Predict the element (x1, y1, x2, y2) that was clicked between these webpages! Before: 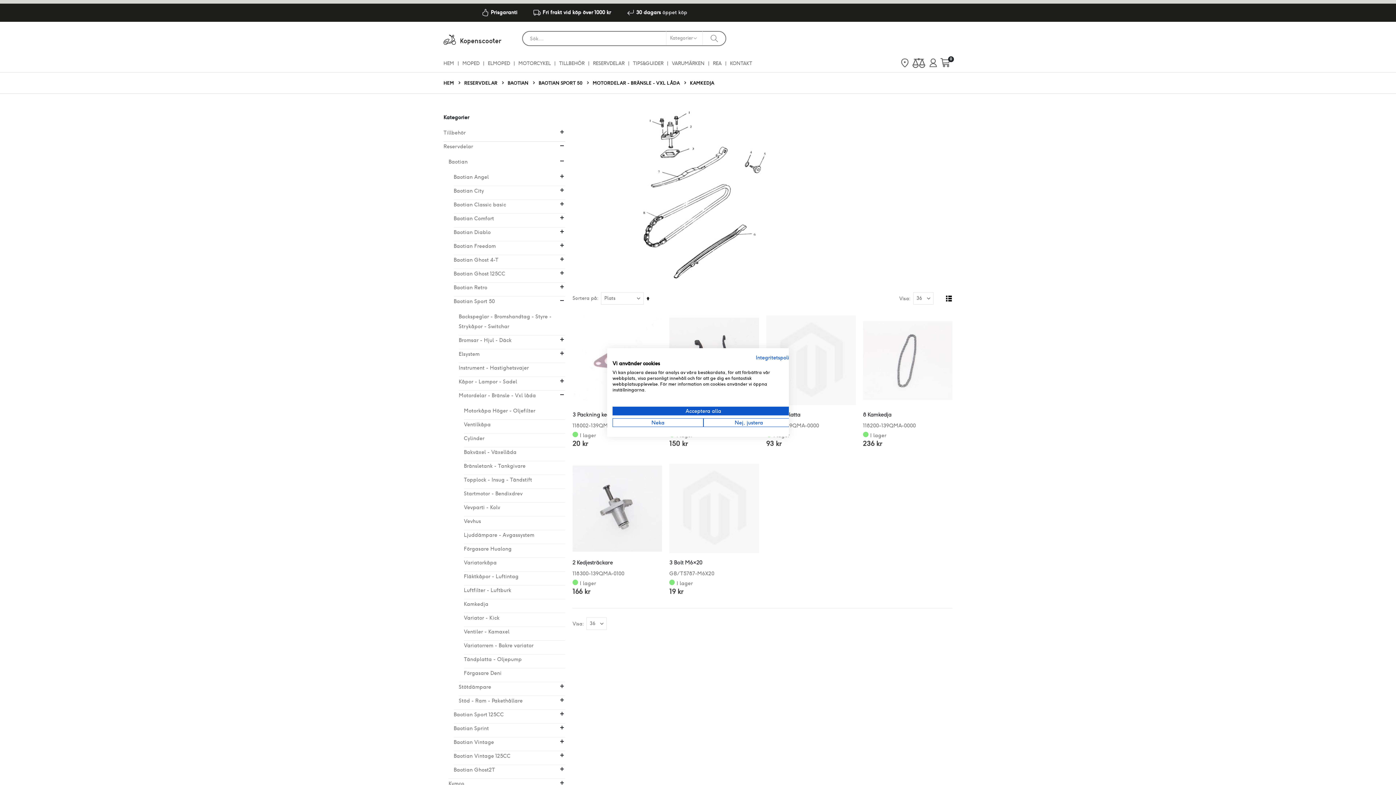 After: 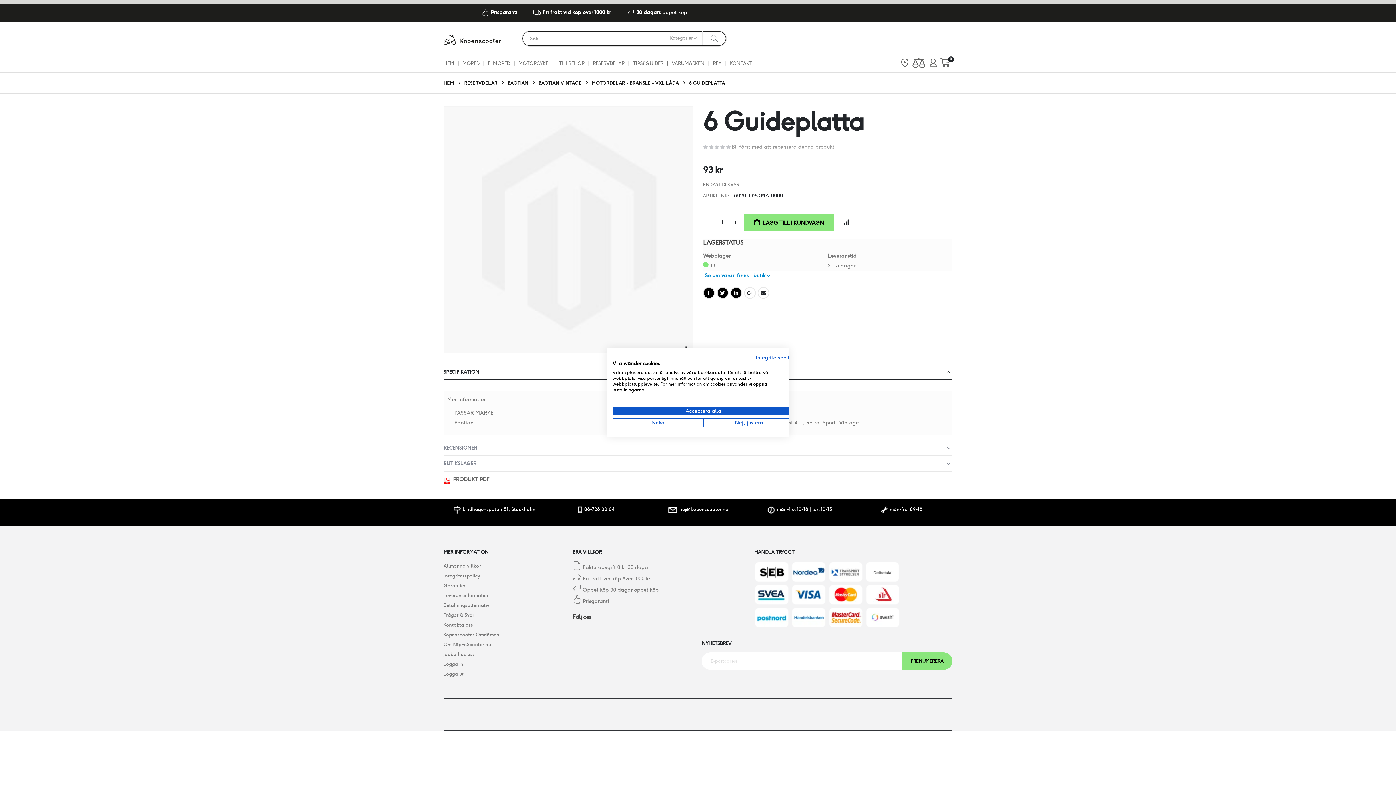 Action: bbox: (766, 315, 855, 405)